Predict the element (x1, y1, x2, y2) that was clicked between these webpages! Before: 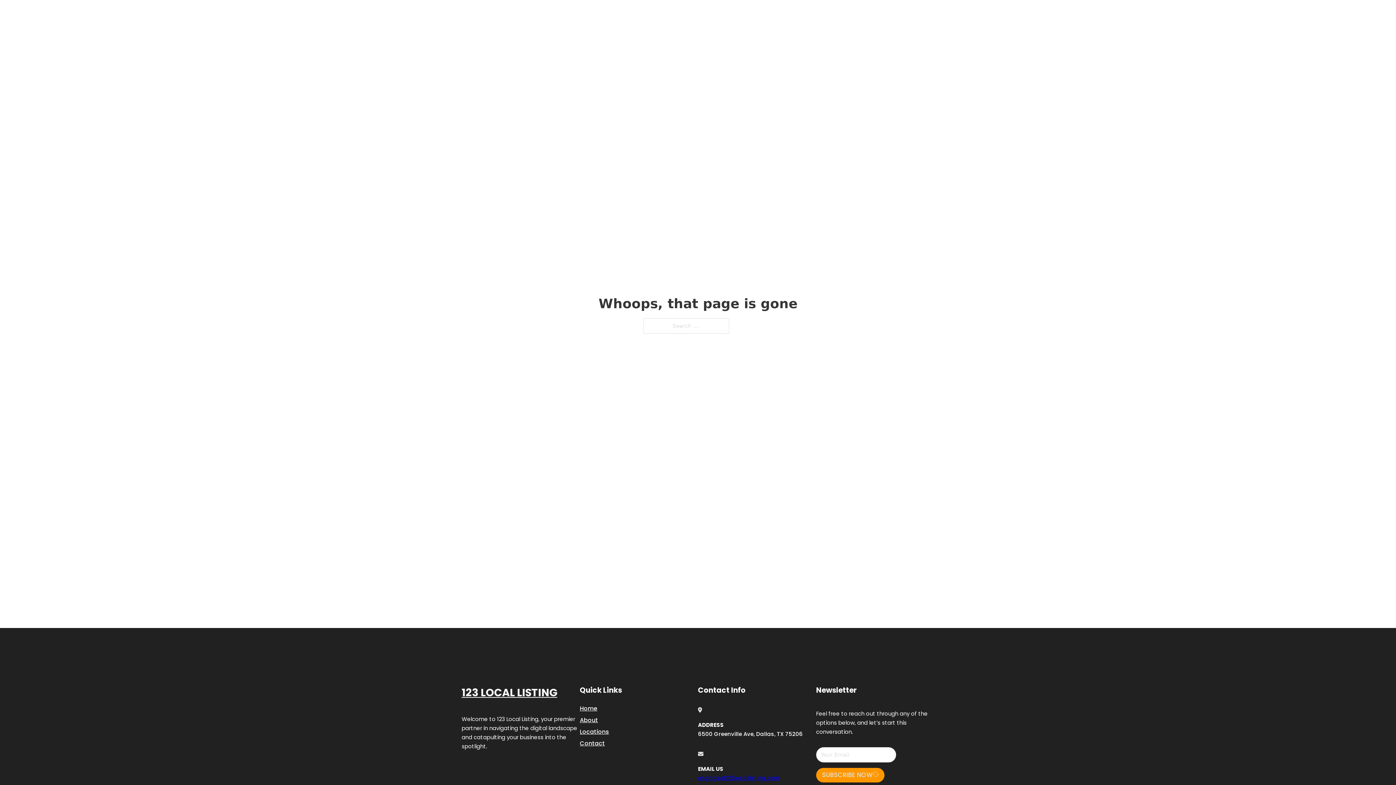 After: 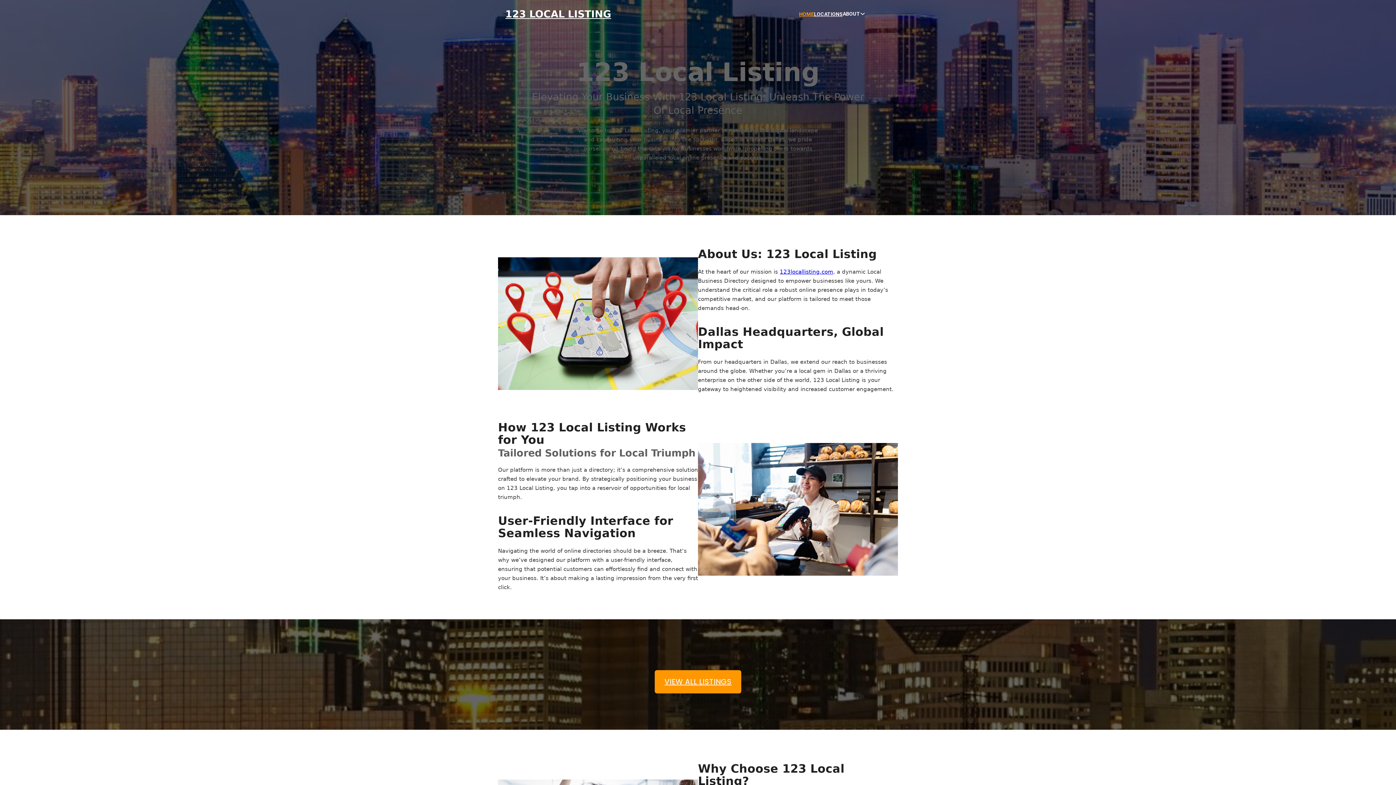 Action: bbox: (799, 10, 814, 18) label: HOME